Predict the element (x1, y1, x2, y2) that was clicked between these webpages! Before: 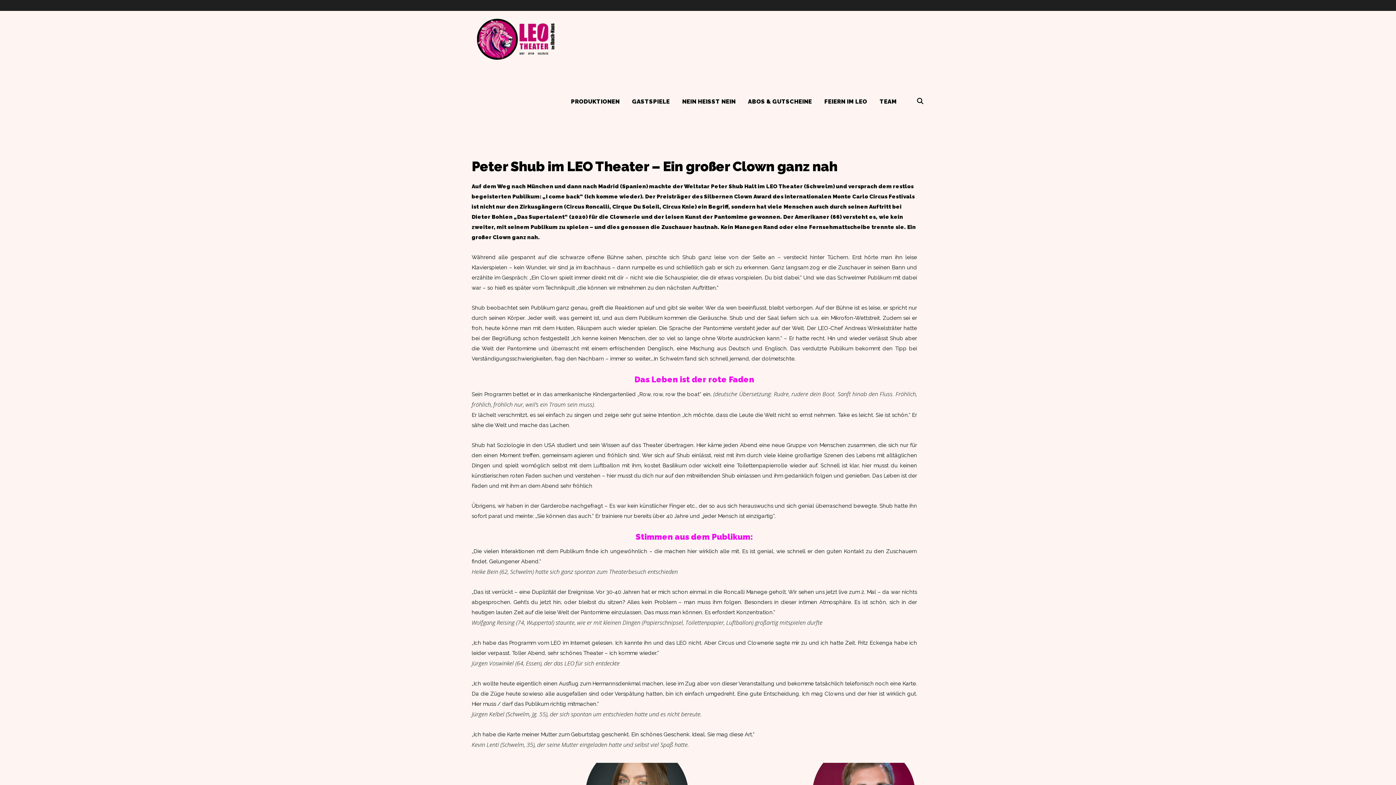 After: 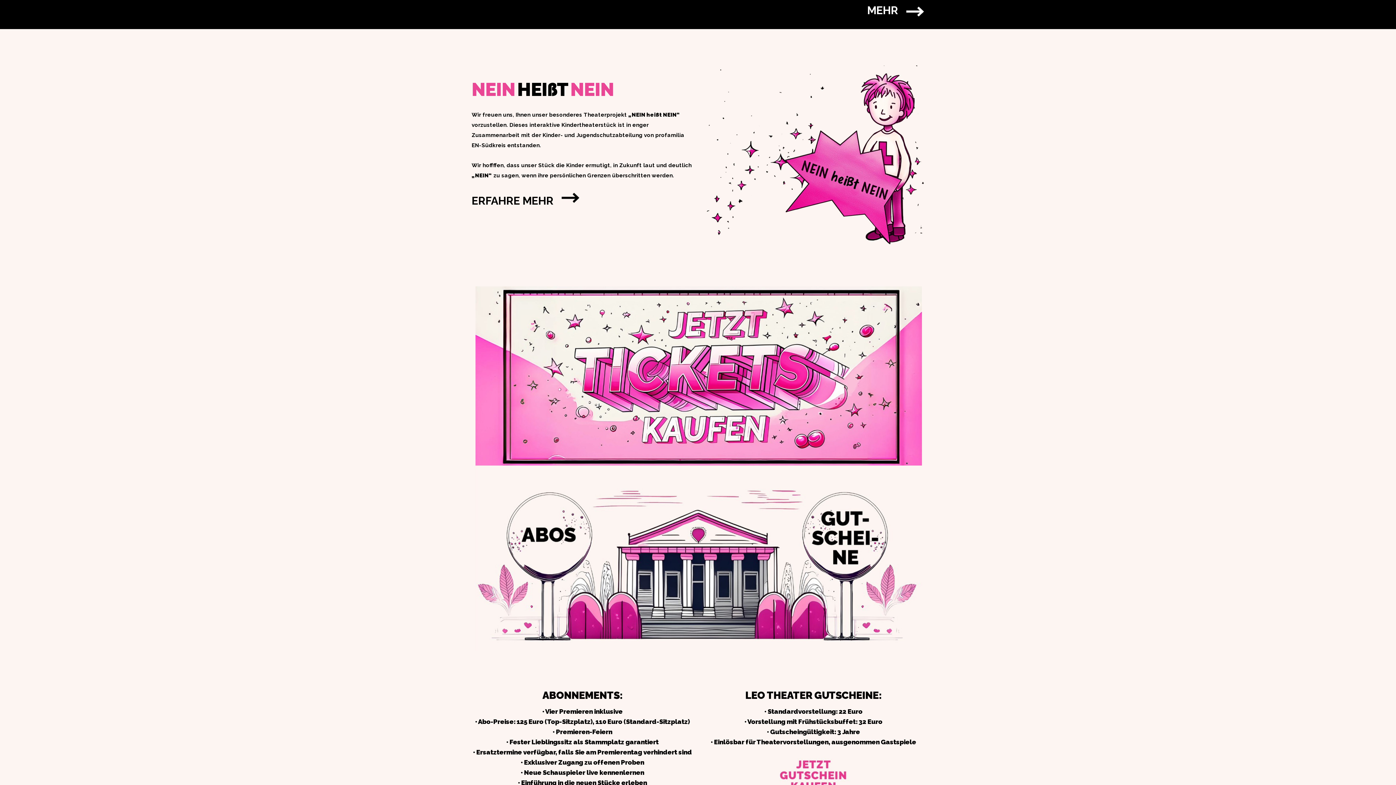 Action: label: NEIN HEISST NEIN bbox: (676, 90, 741, 114)